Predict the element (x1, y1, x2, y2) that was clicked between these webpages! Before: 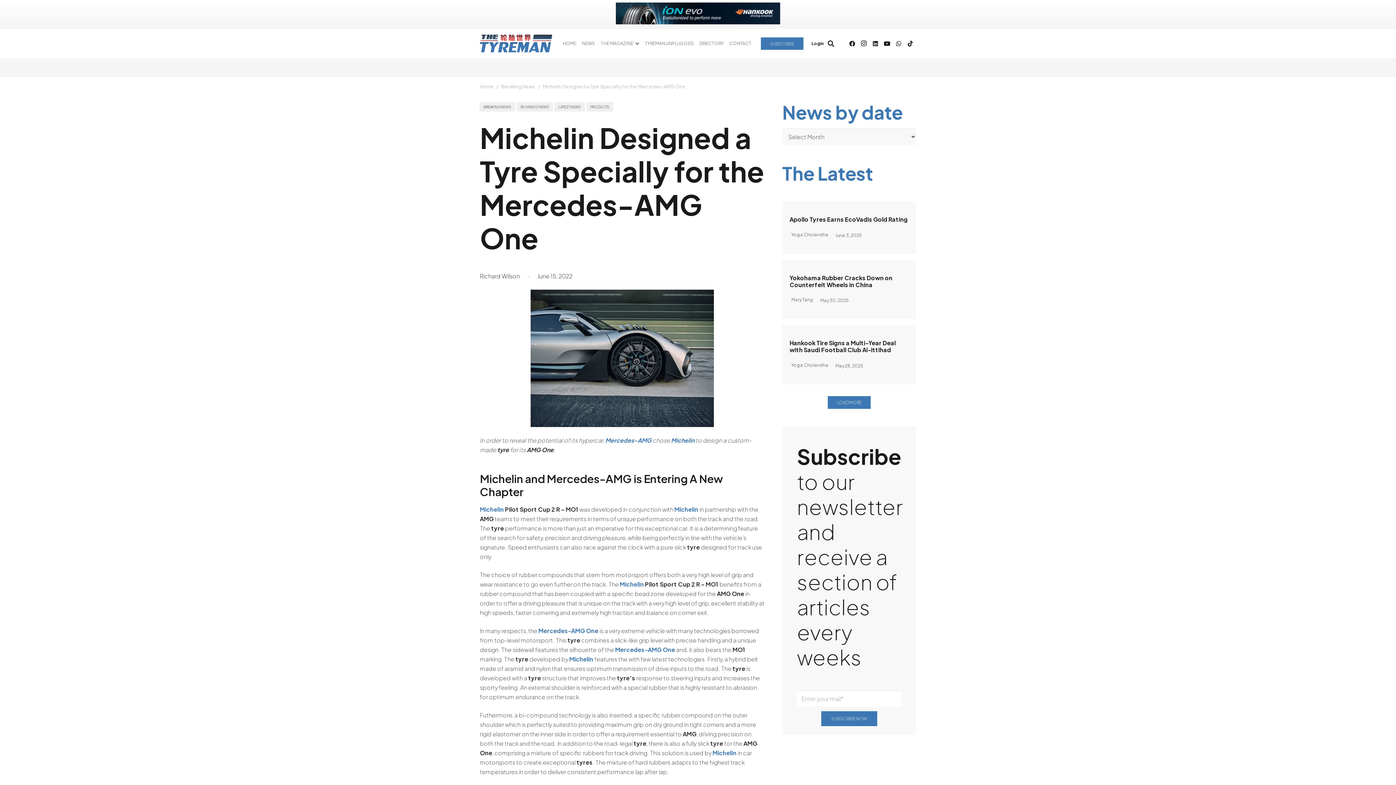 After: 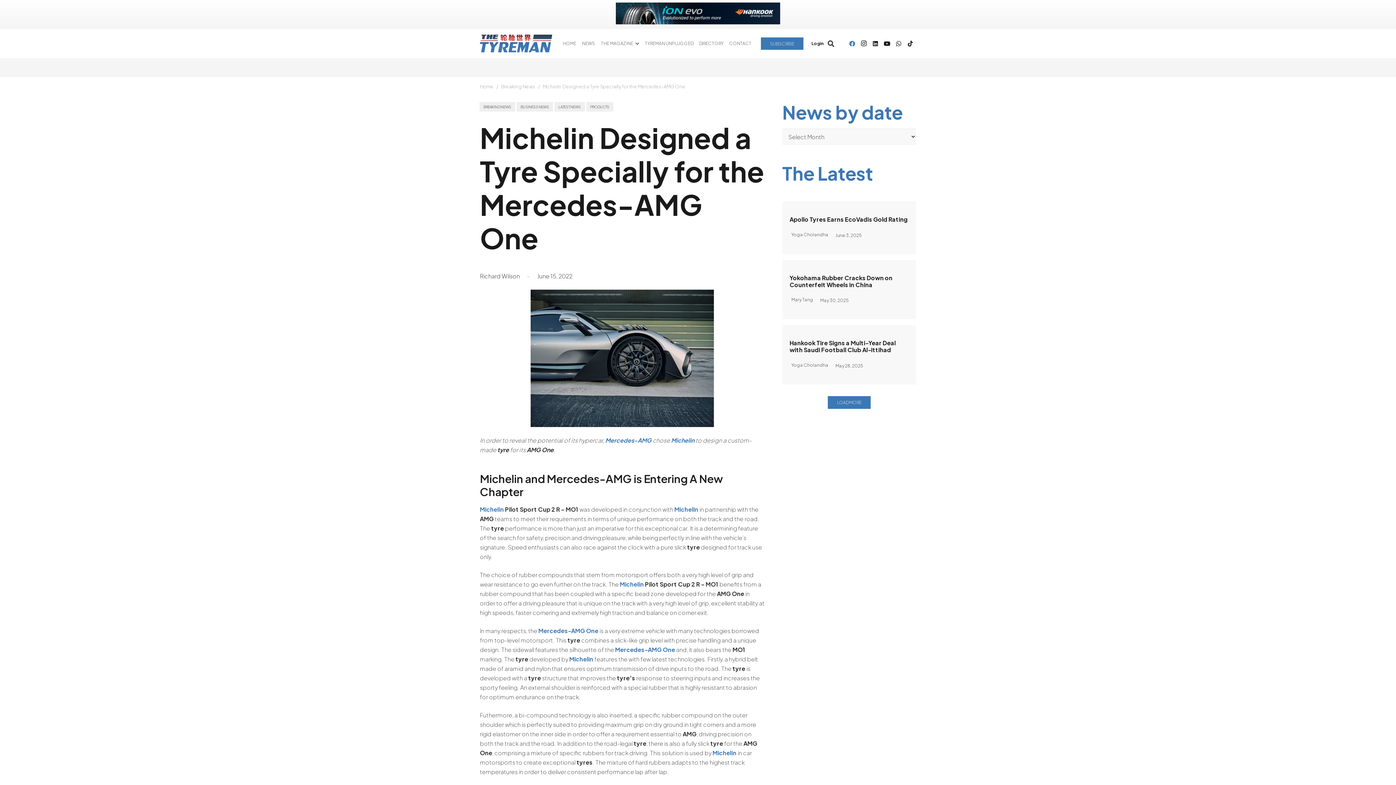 Action: bbox: (846, 37, 858, 49) label: Facebook